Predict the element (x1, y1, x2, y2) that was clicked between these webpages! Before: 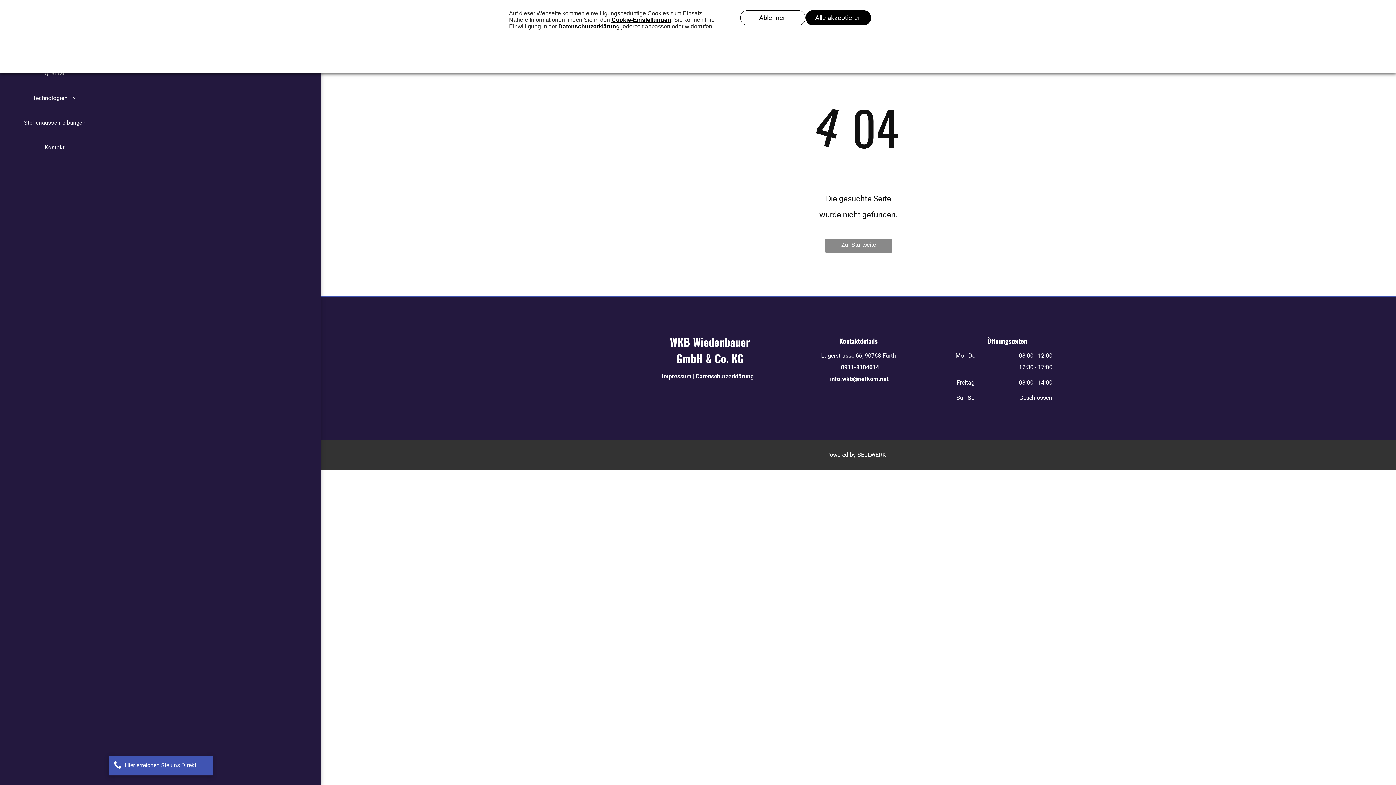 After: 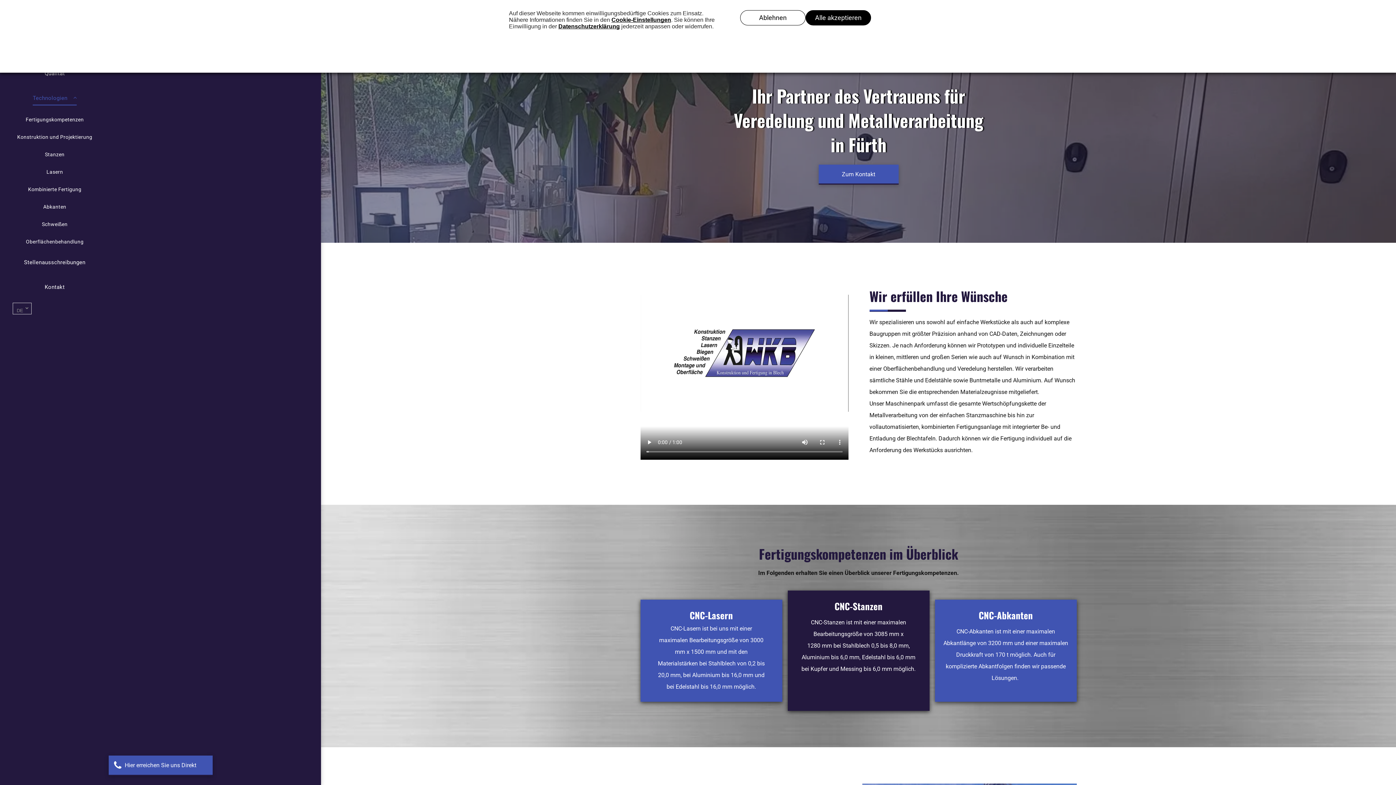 Action: bbox: (12, 87, 96, 109) label: Technologien